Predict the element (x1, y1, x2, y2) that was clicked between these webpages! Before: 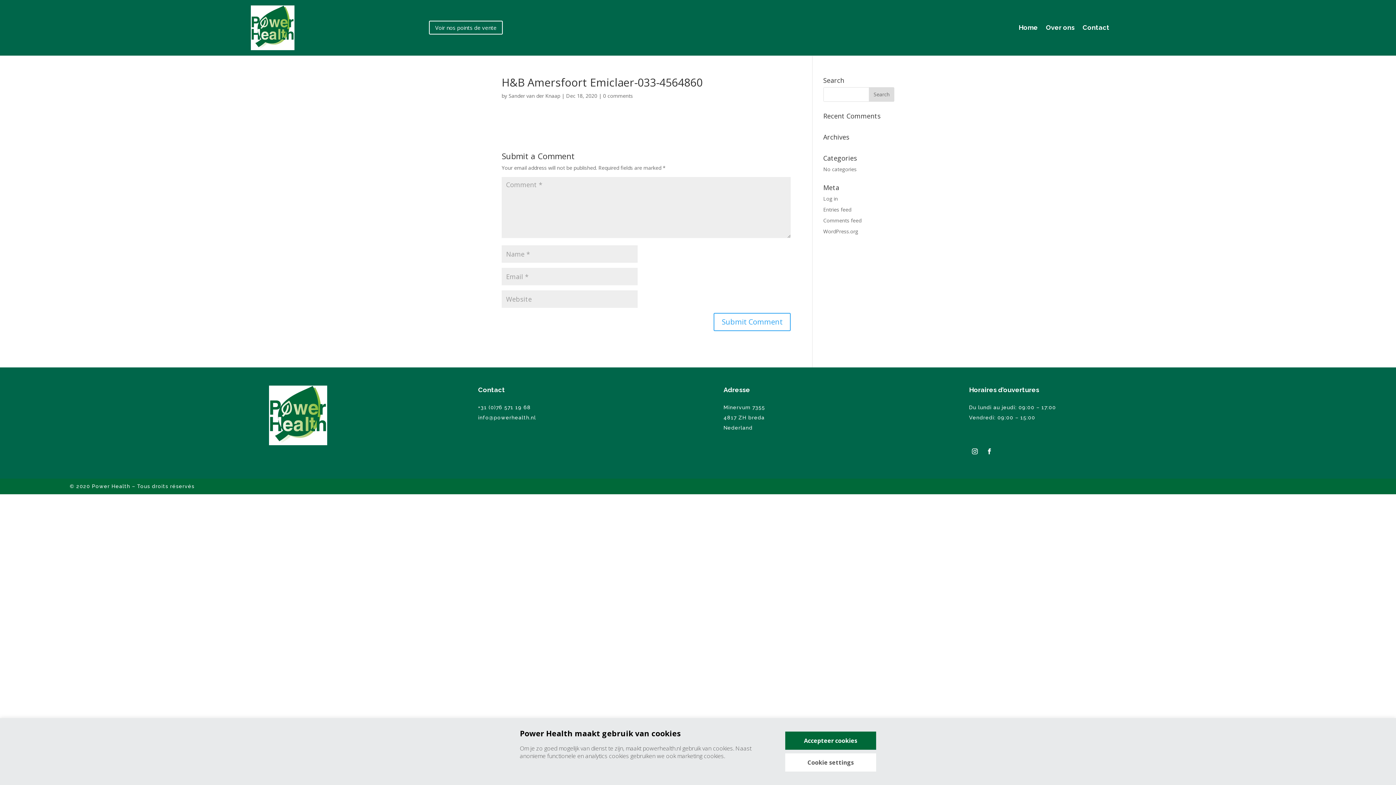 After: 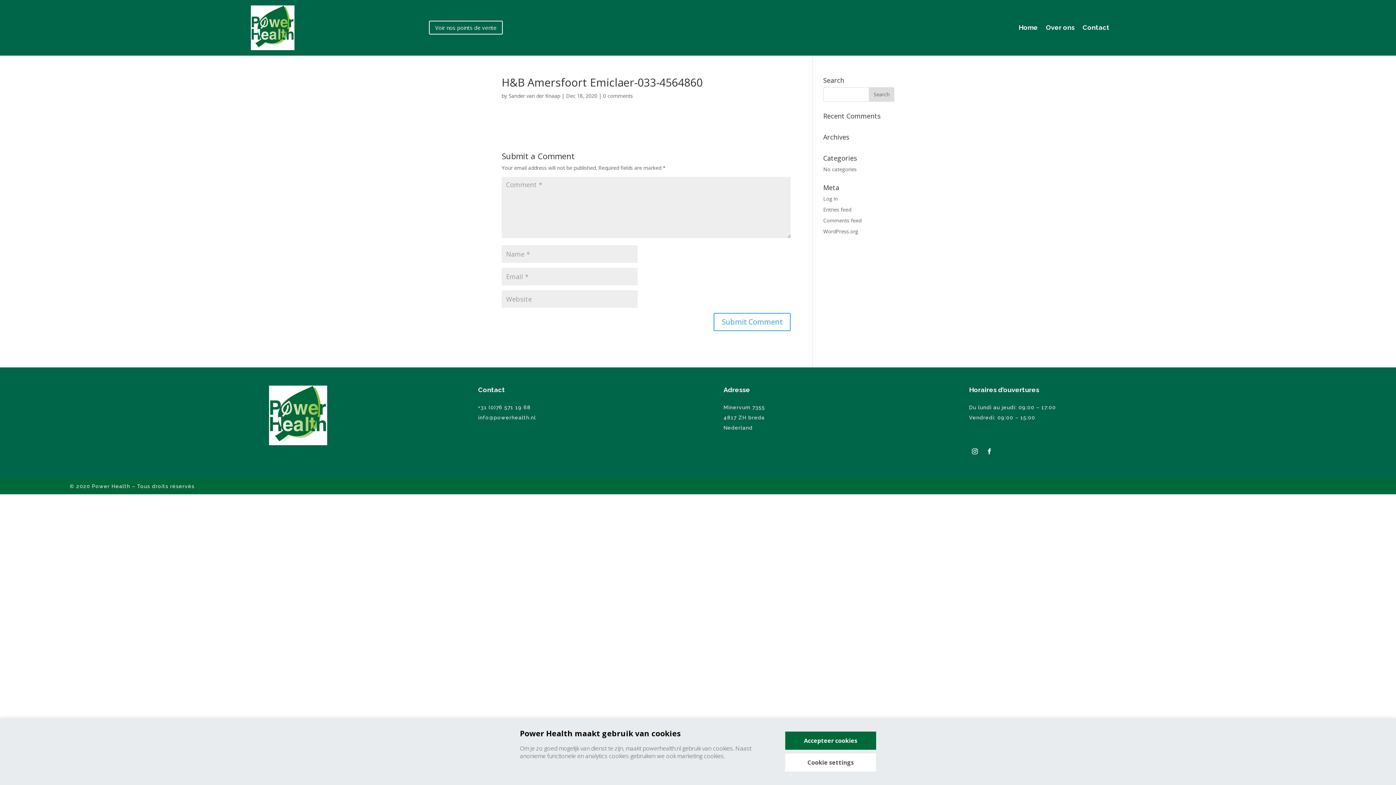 Action: label: info@powerhealth.nl bbox: (478, 414, 536, 420)